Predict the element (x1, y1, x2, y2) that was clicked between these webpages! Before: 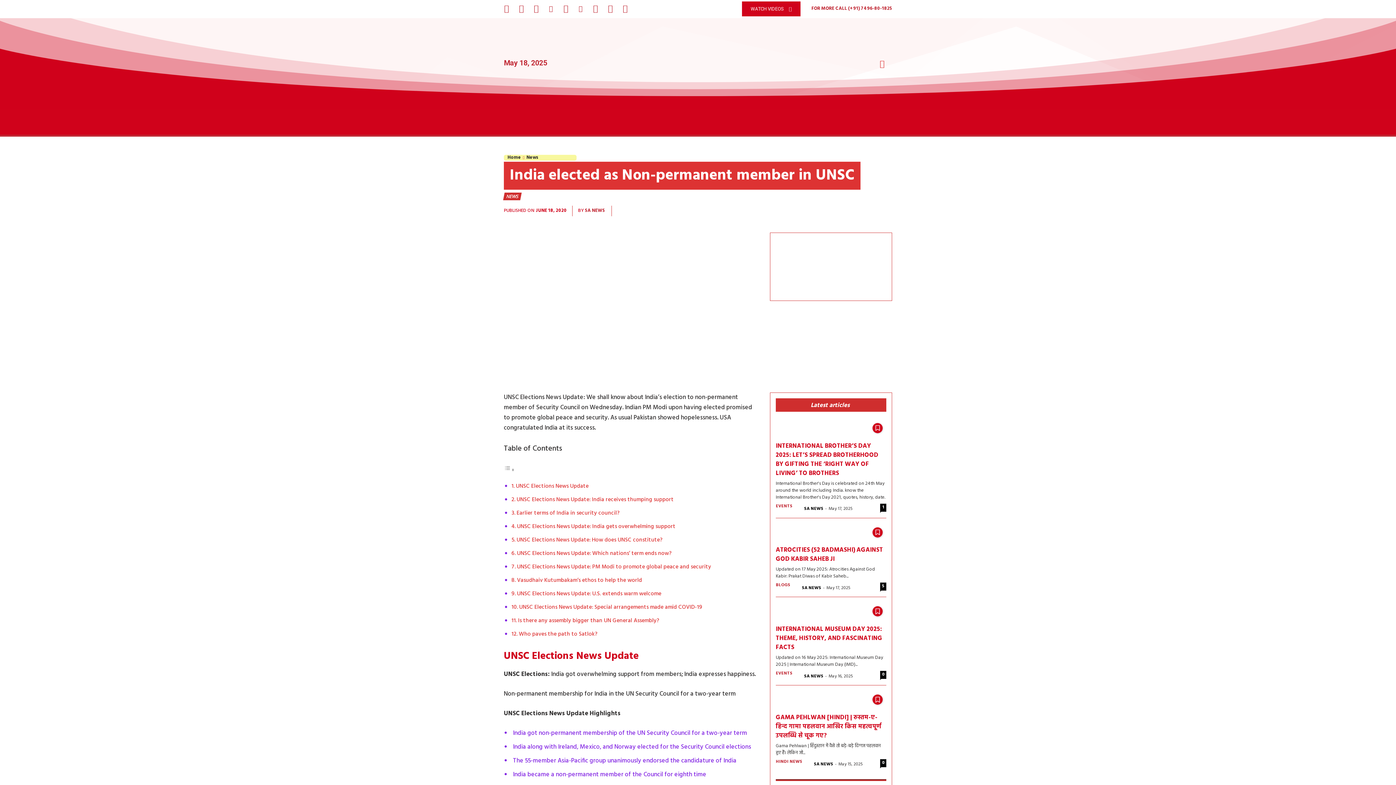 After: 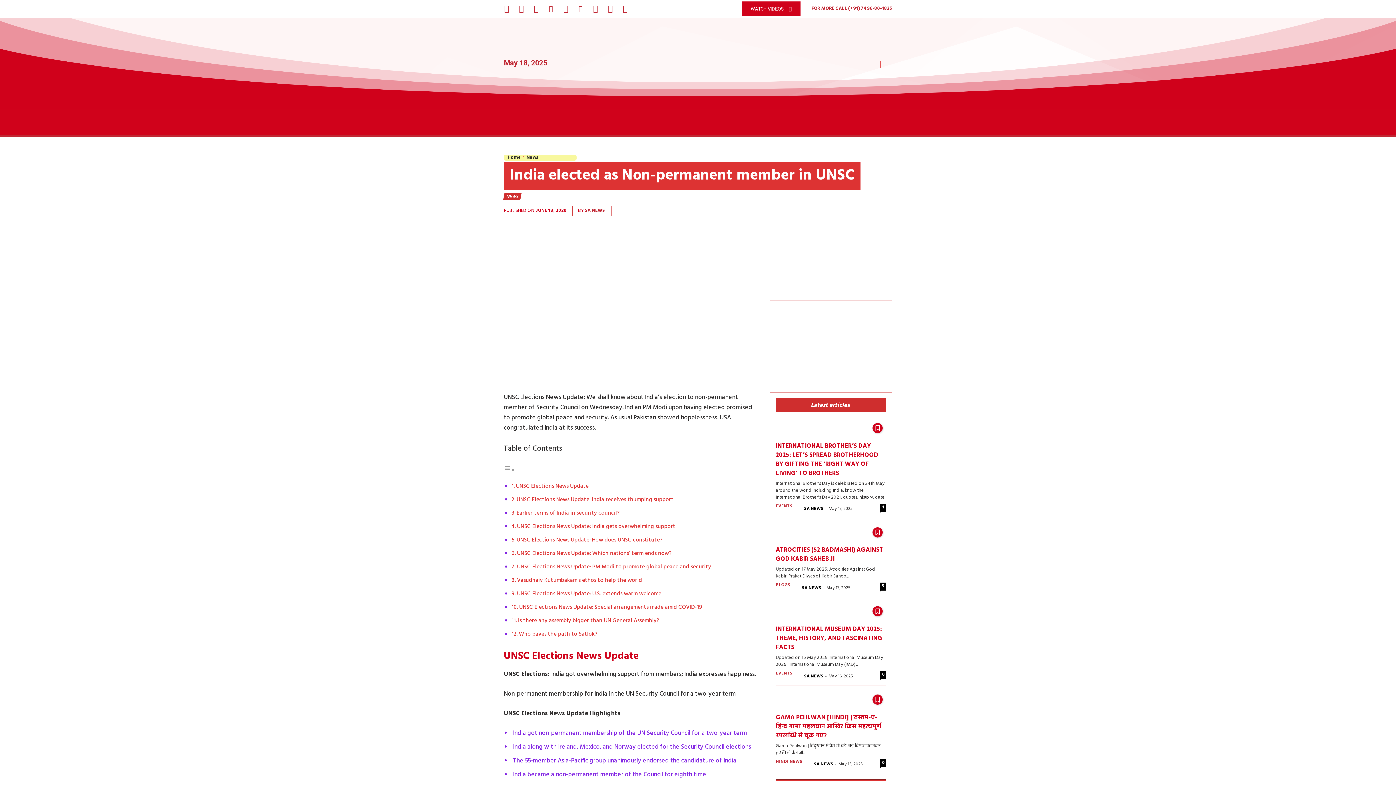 Action: bbox: (776, 238, 885, 293)